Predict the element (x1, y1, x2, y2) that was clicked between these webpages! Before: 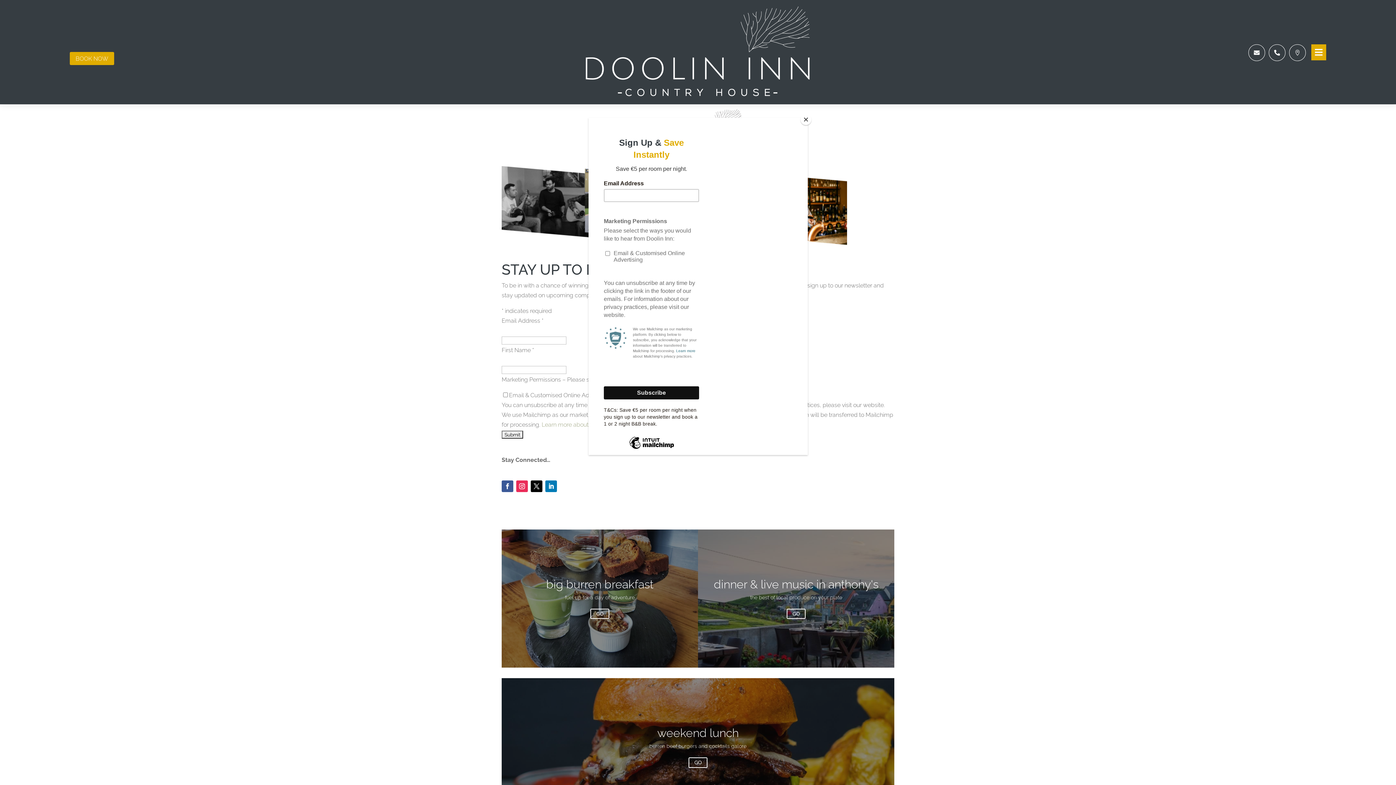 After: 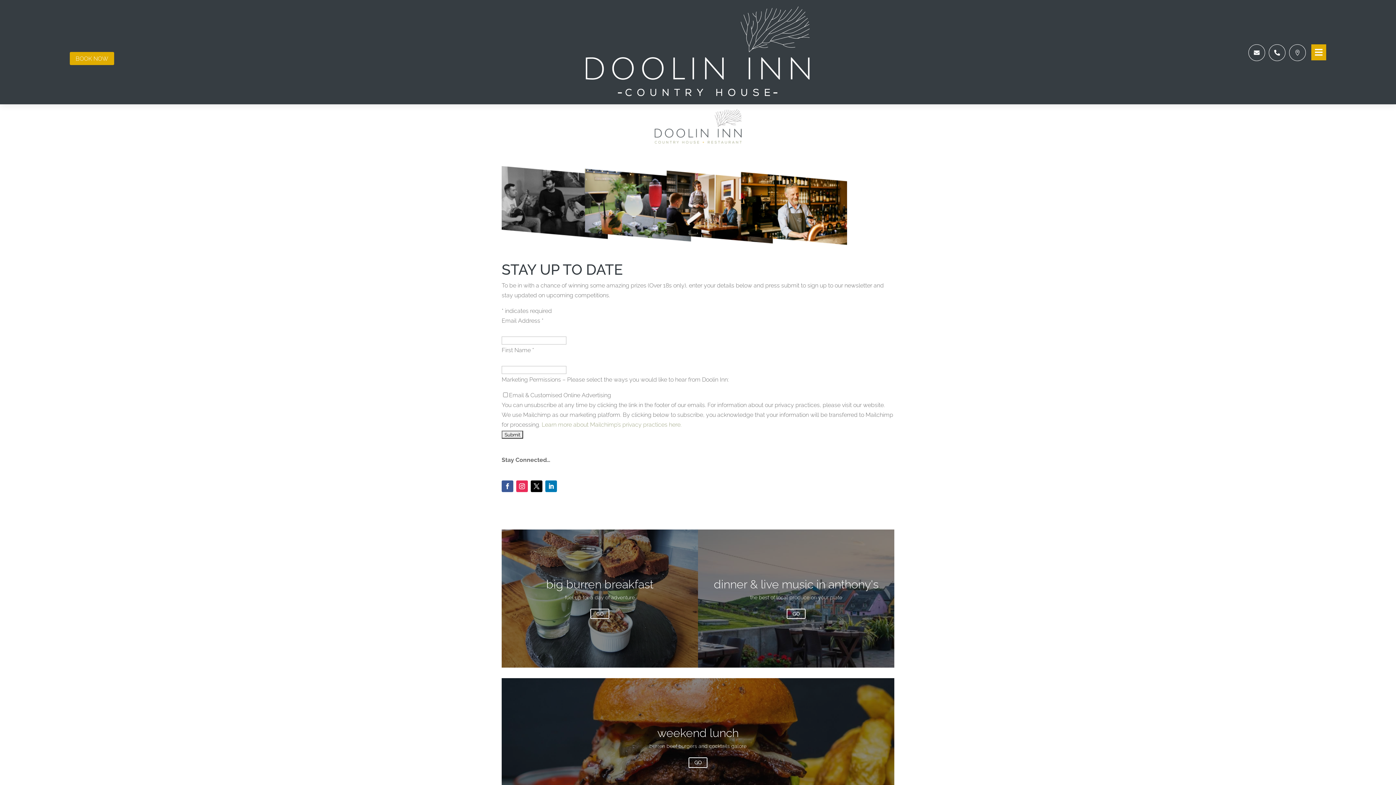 Action: label: Close bbox: (800, 114, 811, 125)